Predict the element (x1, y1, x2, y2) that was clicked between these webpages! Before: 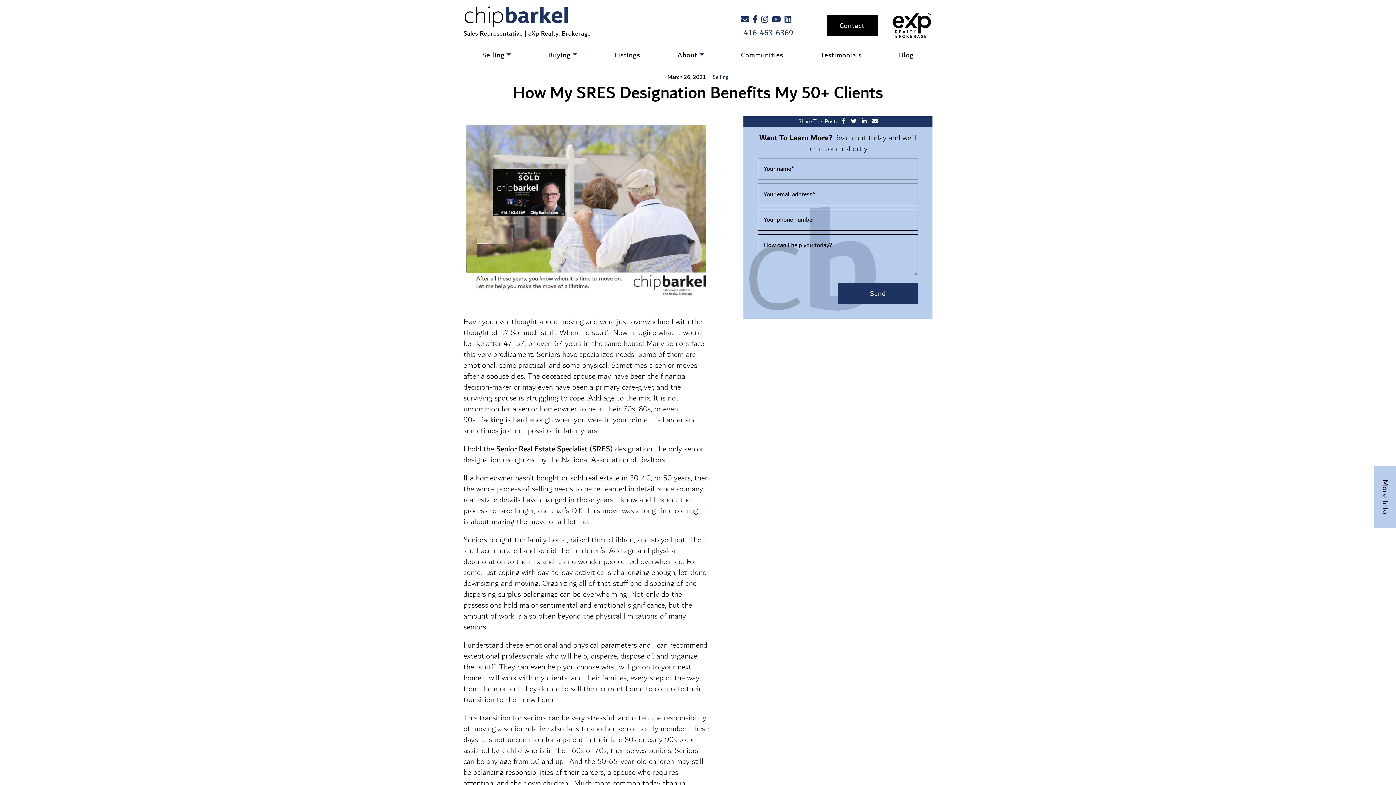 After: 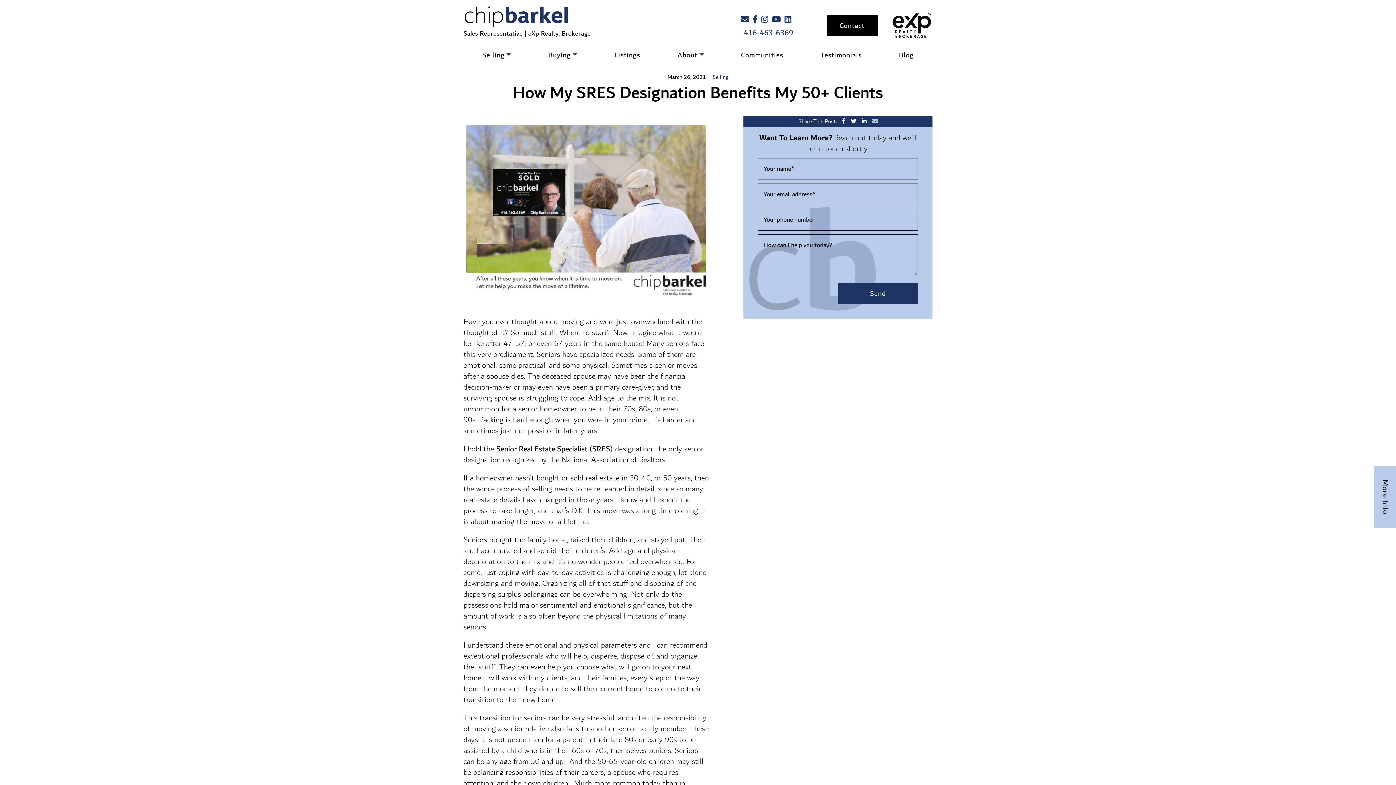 Action: label: Share via email bbox: (872, 116, 877, 126)